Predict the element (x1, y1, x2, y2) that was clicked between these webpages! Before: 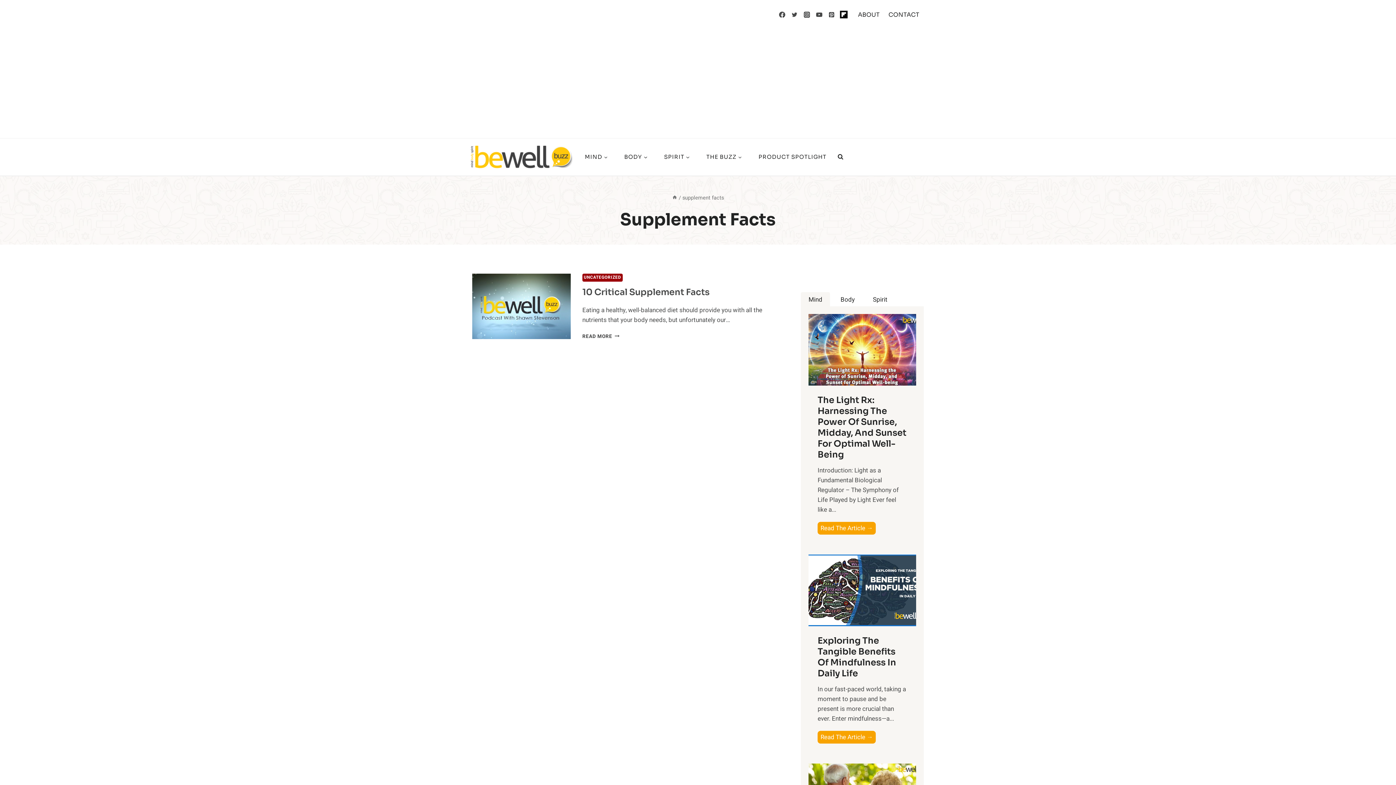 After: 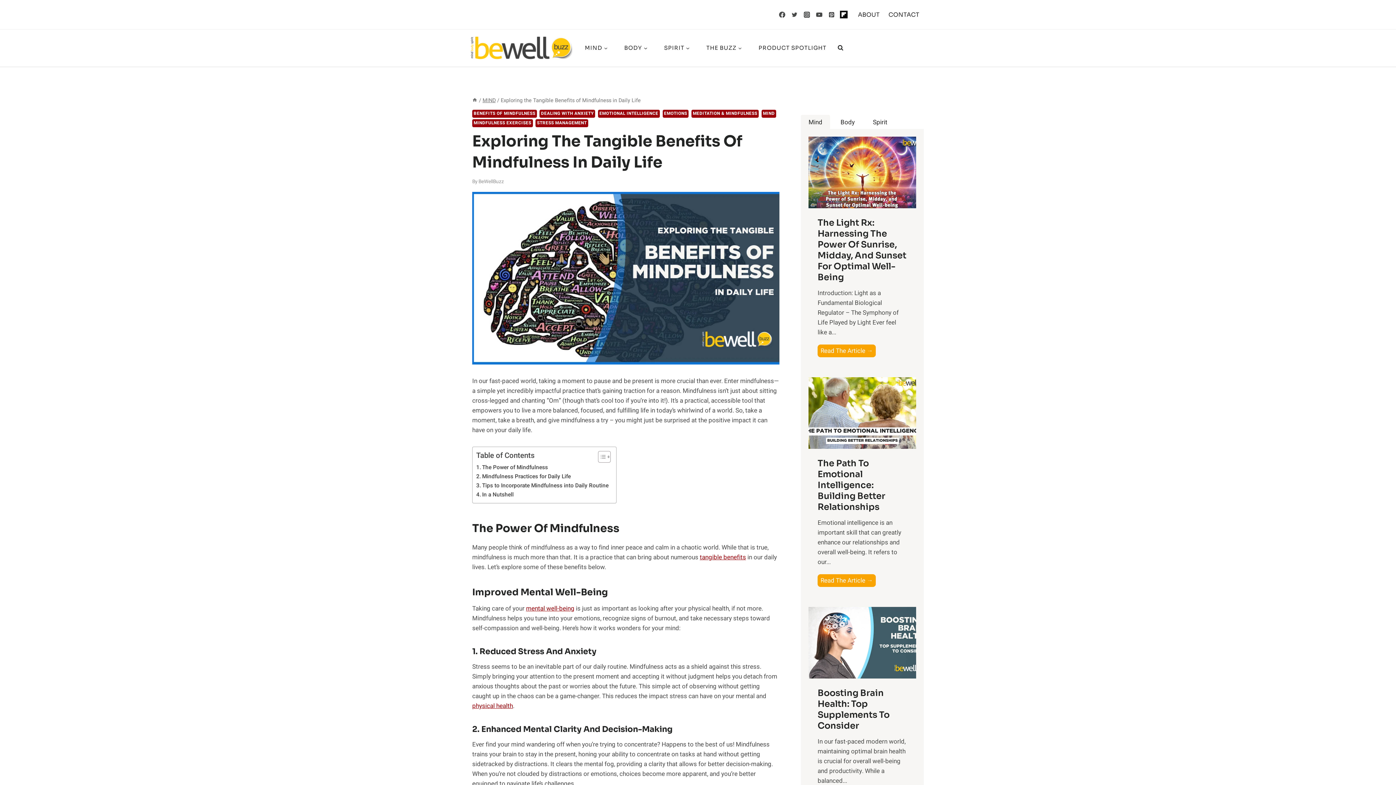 Action: label: Exploring The Tangible Benefits Of Mindfulness In Daily Life bbox: (817, 635, 907, 679)